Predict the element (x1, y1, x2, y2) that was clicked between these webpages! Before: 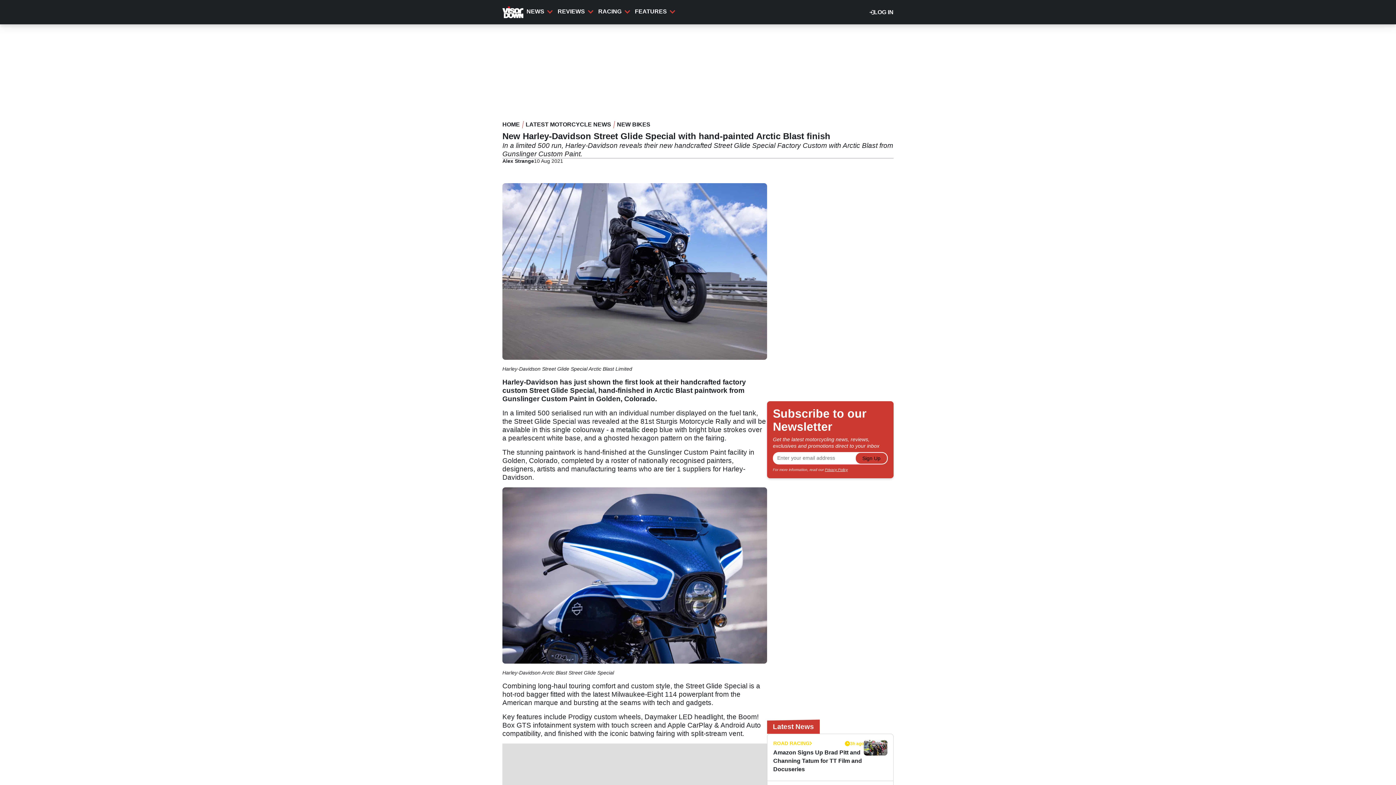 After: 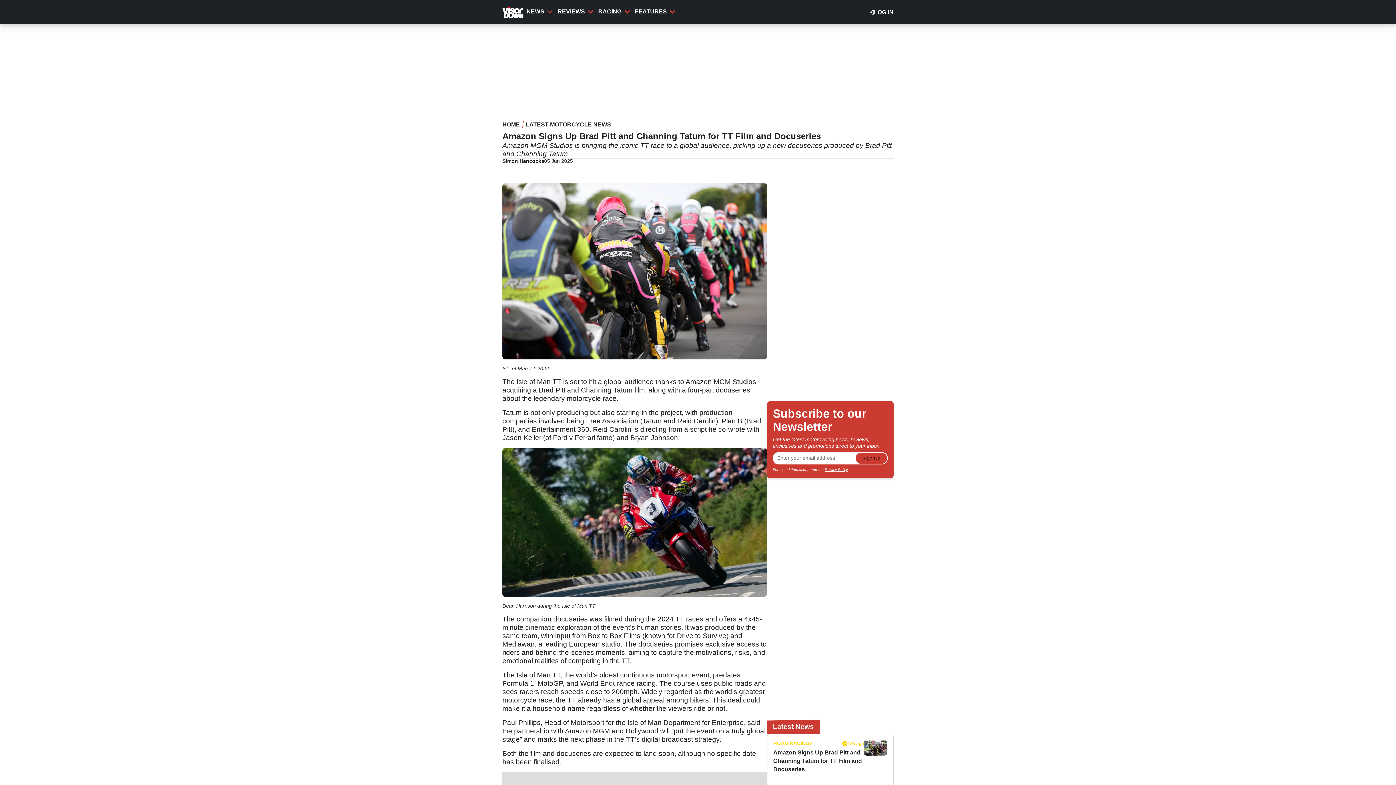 Action: bbox: (864, 740, 887, 775)